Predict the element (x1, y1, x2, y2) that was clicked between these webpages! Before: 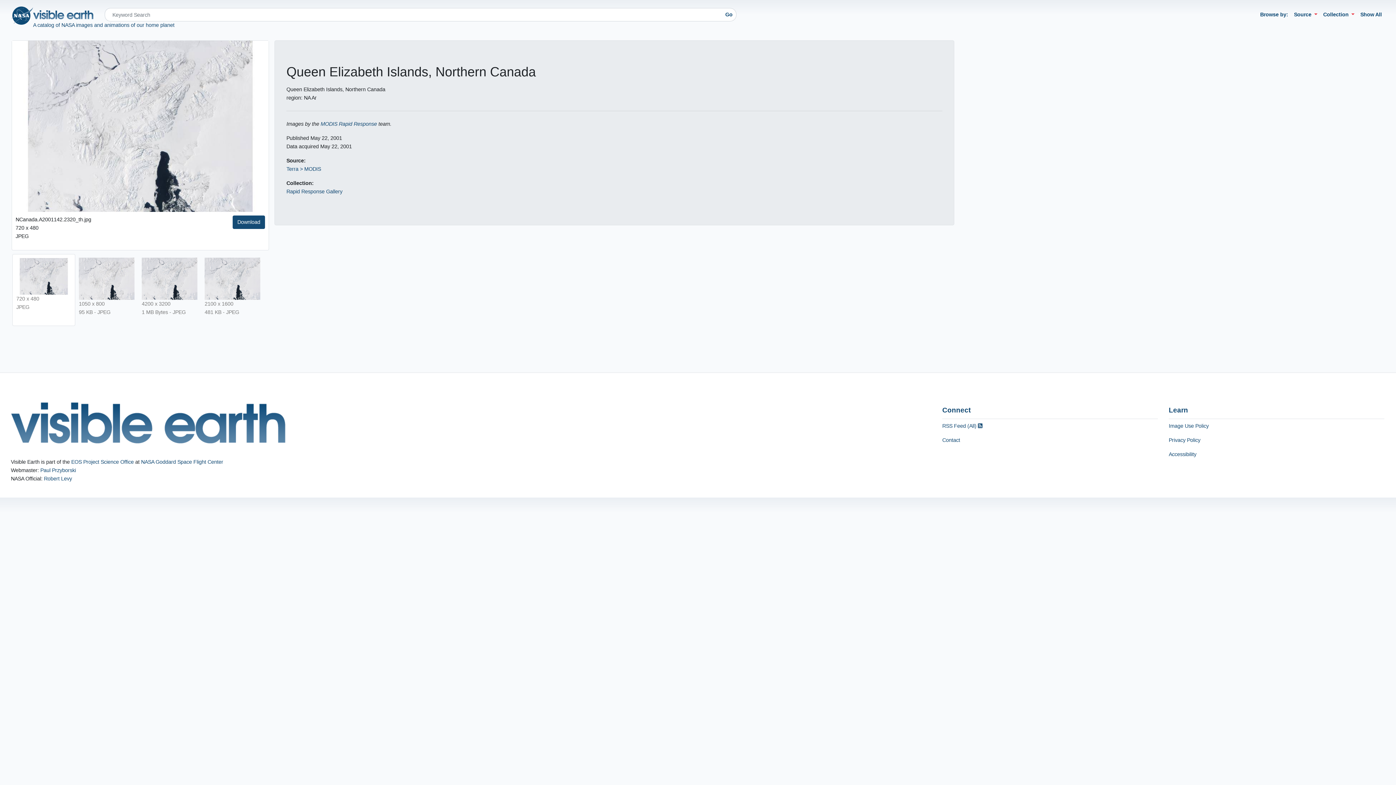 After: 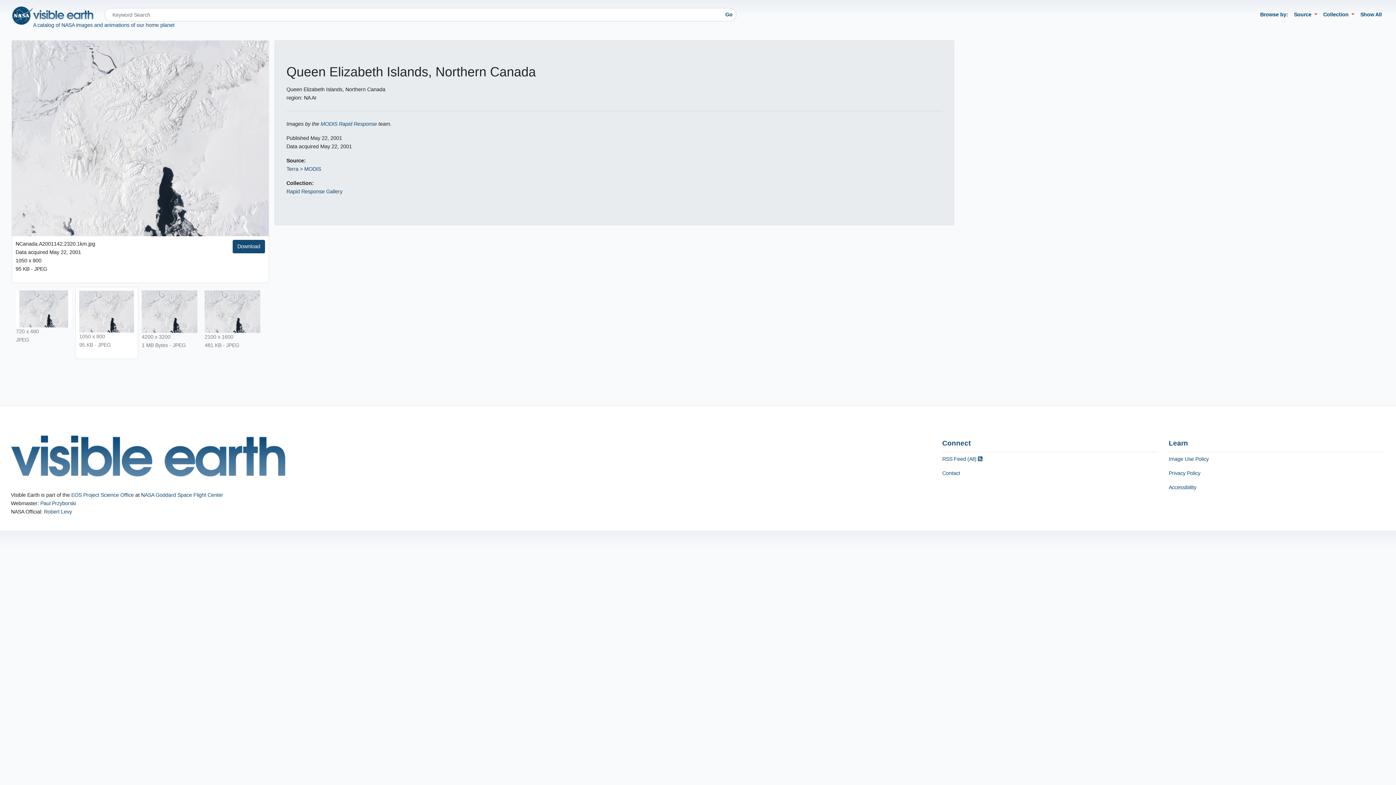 Action: bbox: (78, 275, 134, 281)